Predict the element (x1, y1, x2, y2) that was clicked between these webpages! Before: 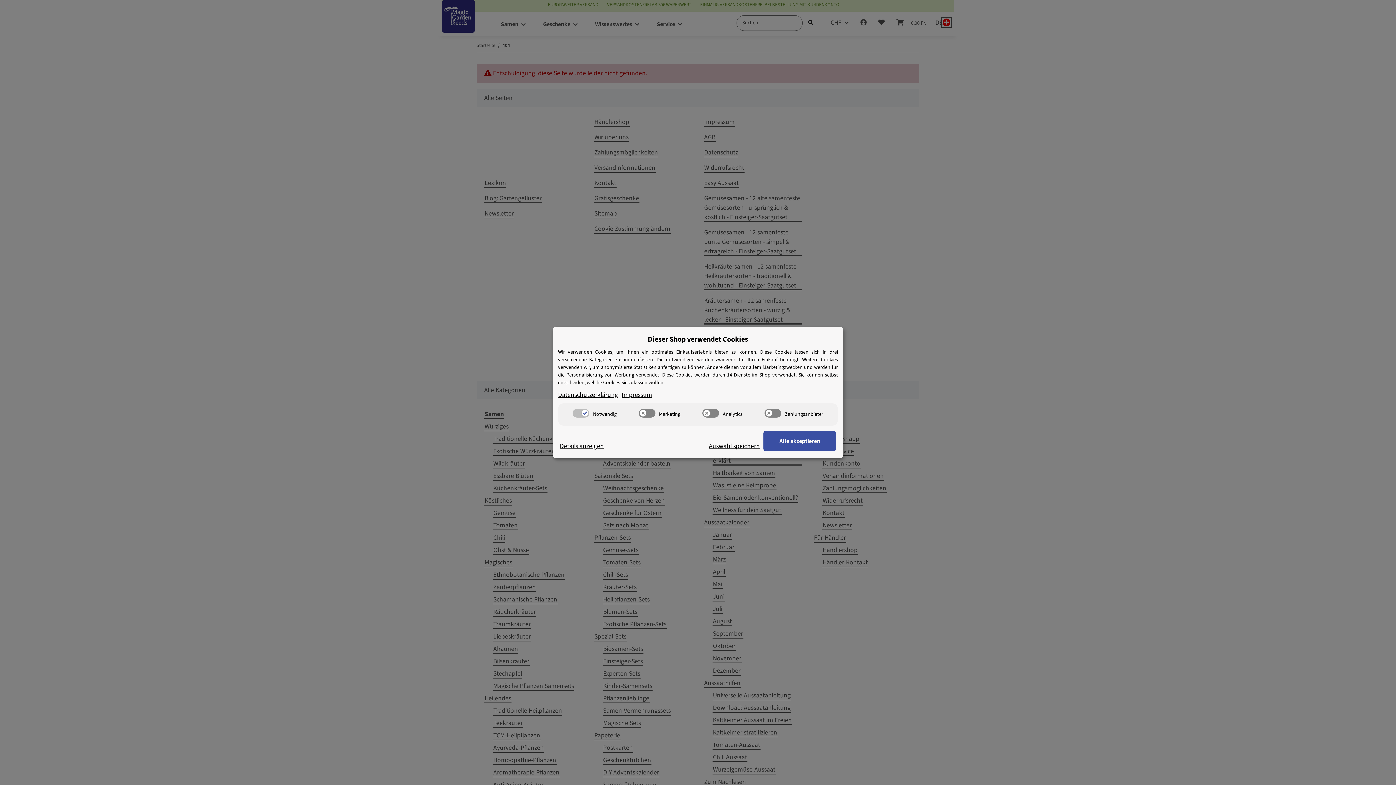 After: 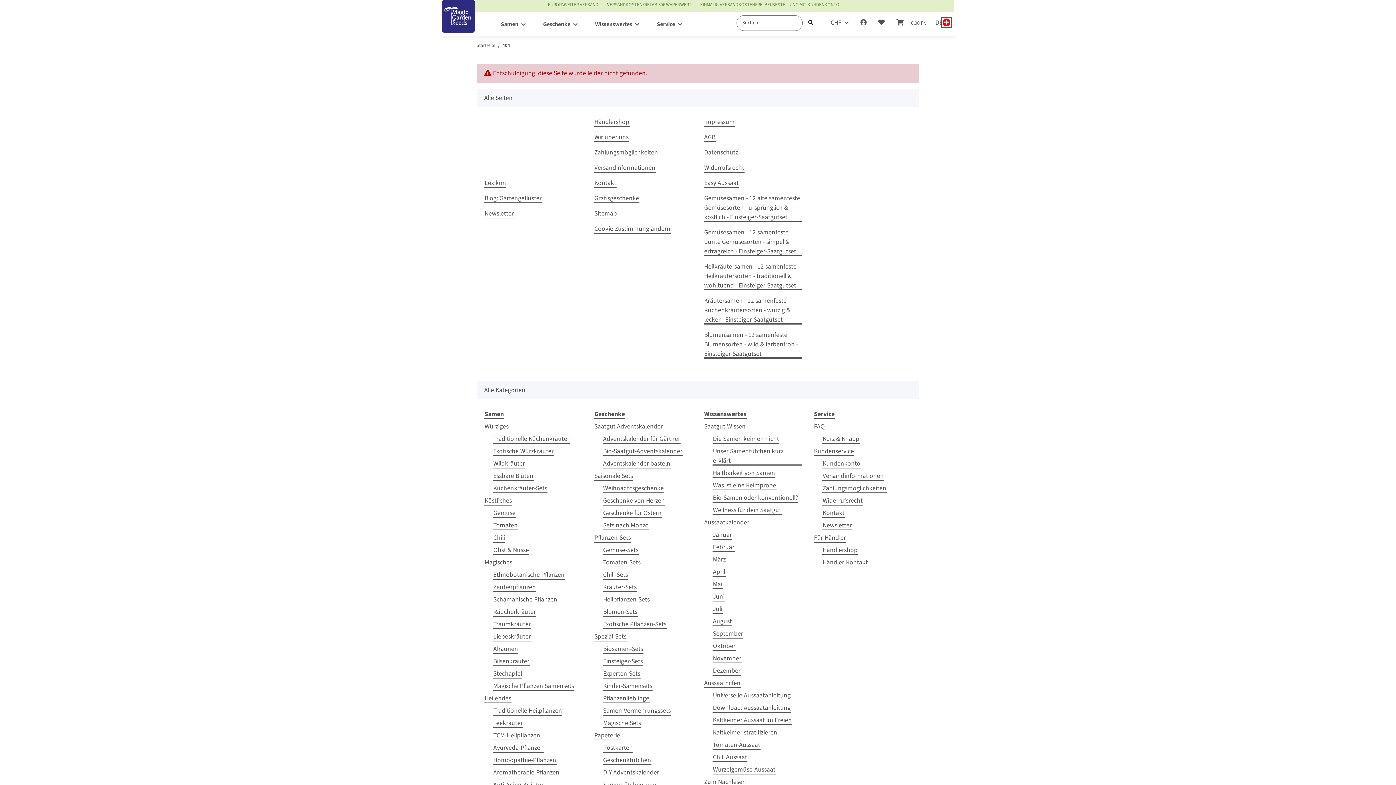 Action: bbox: (763, 431, 836, 451) label: Alle akzeptieren